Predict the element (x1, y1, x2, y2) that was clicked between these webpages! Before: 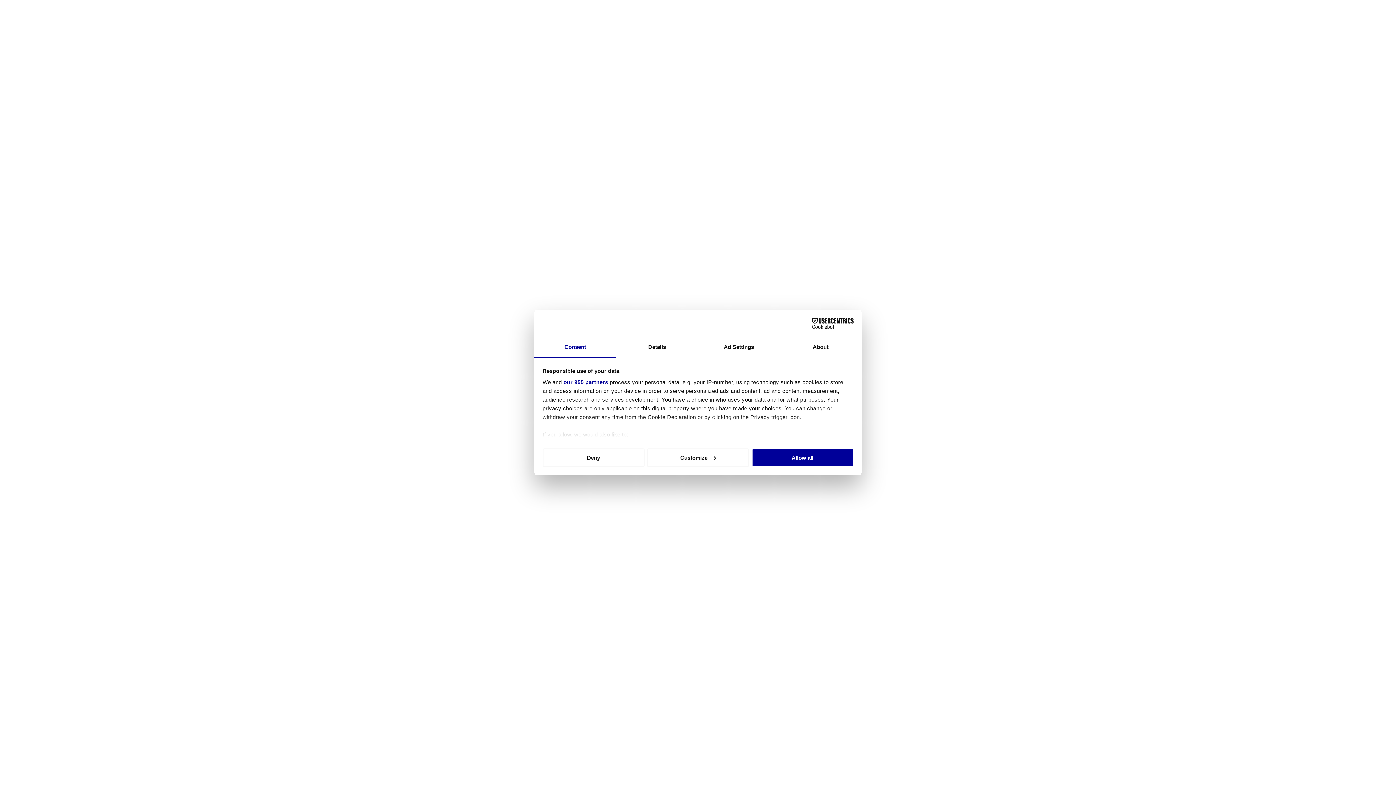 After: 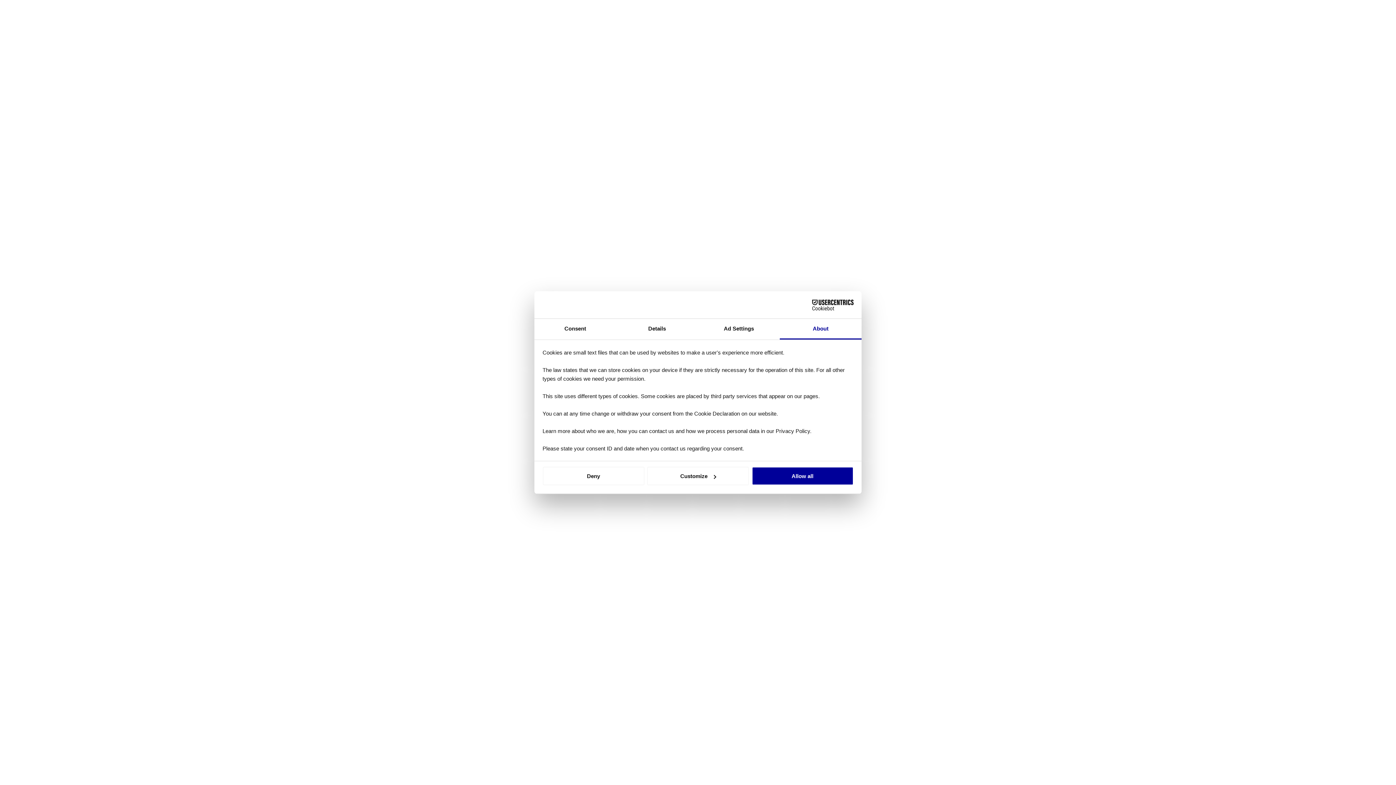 Action: label: About bbox: (780, 337, 861, 358)